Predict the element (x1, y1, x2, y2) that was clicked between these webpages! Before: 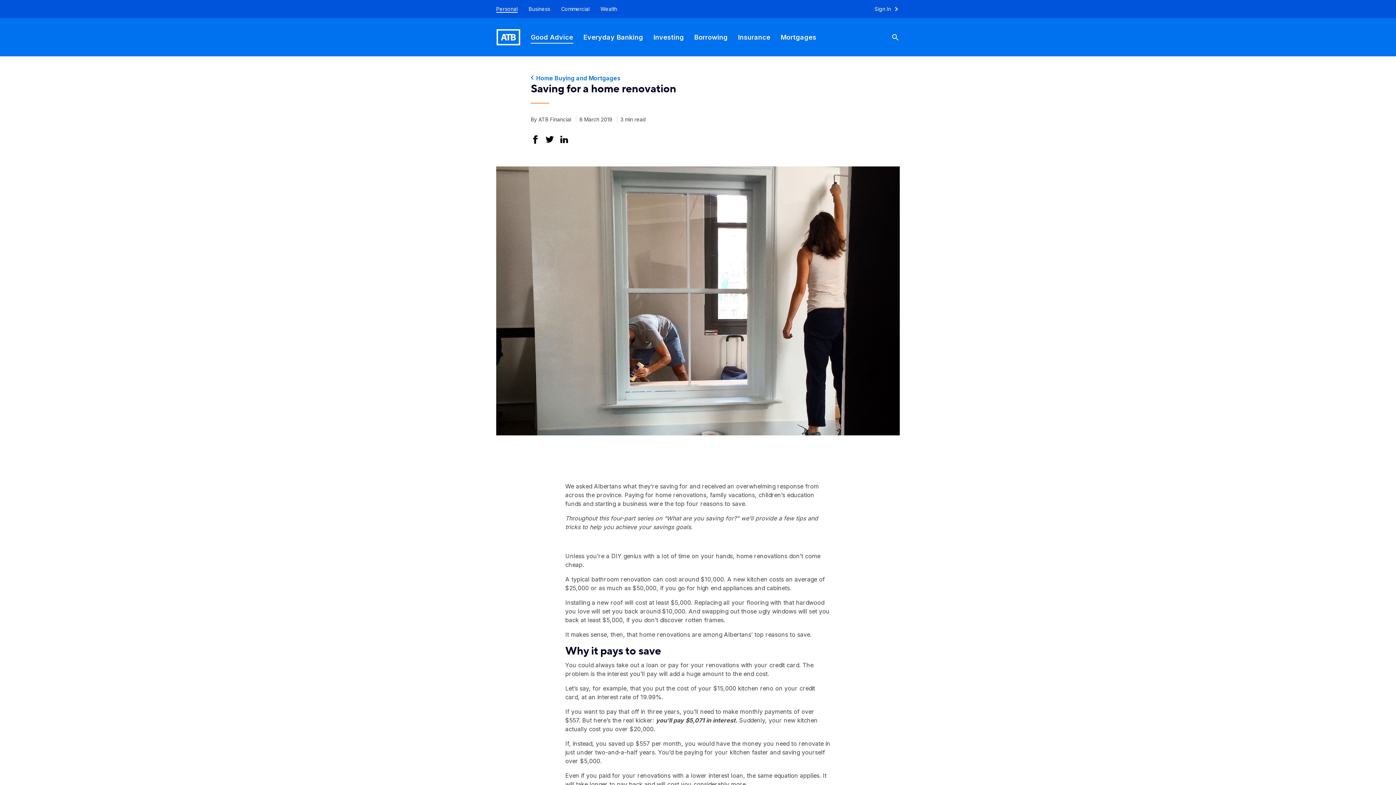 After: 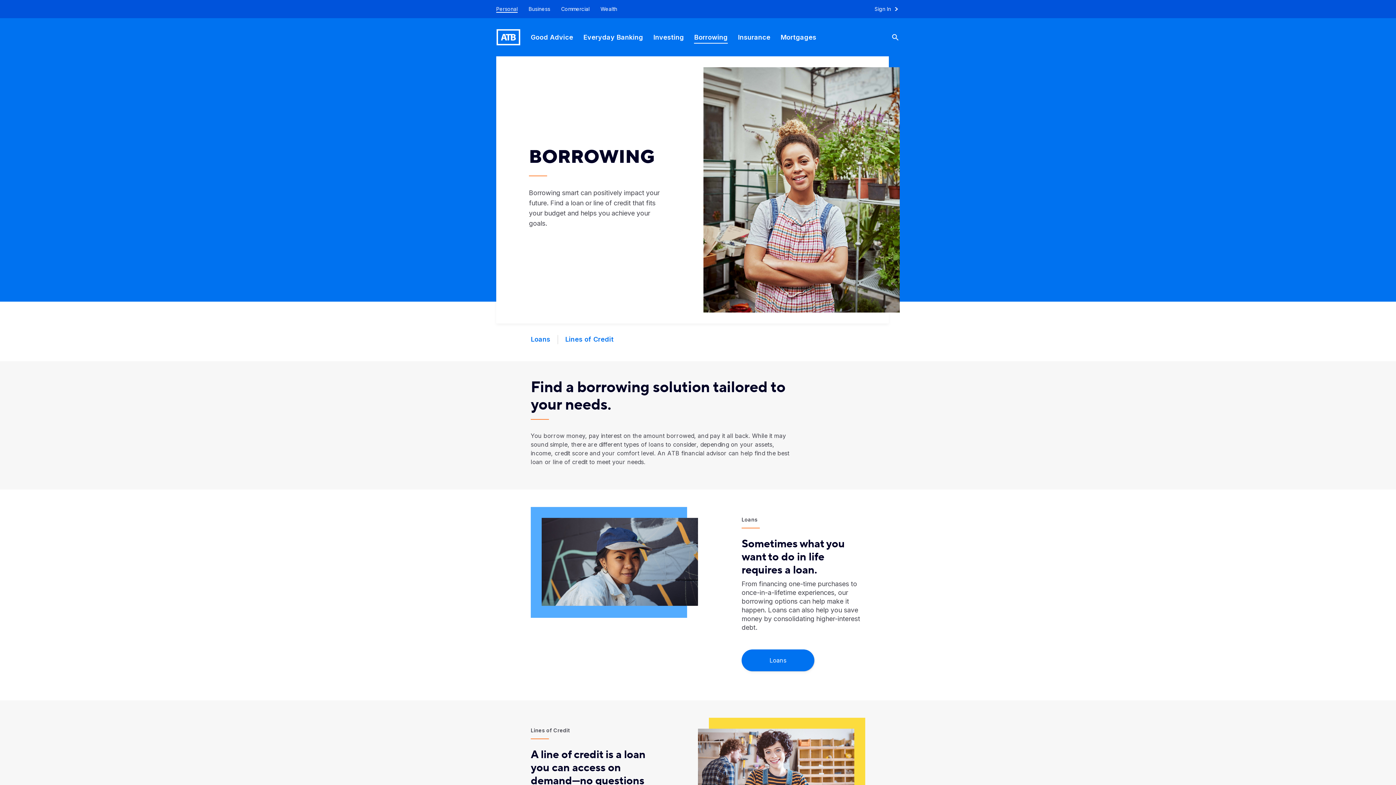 Action: label: Borrowing bbox: (689, 21, 733, 52)